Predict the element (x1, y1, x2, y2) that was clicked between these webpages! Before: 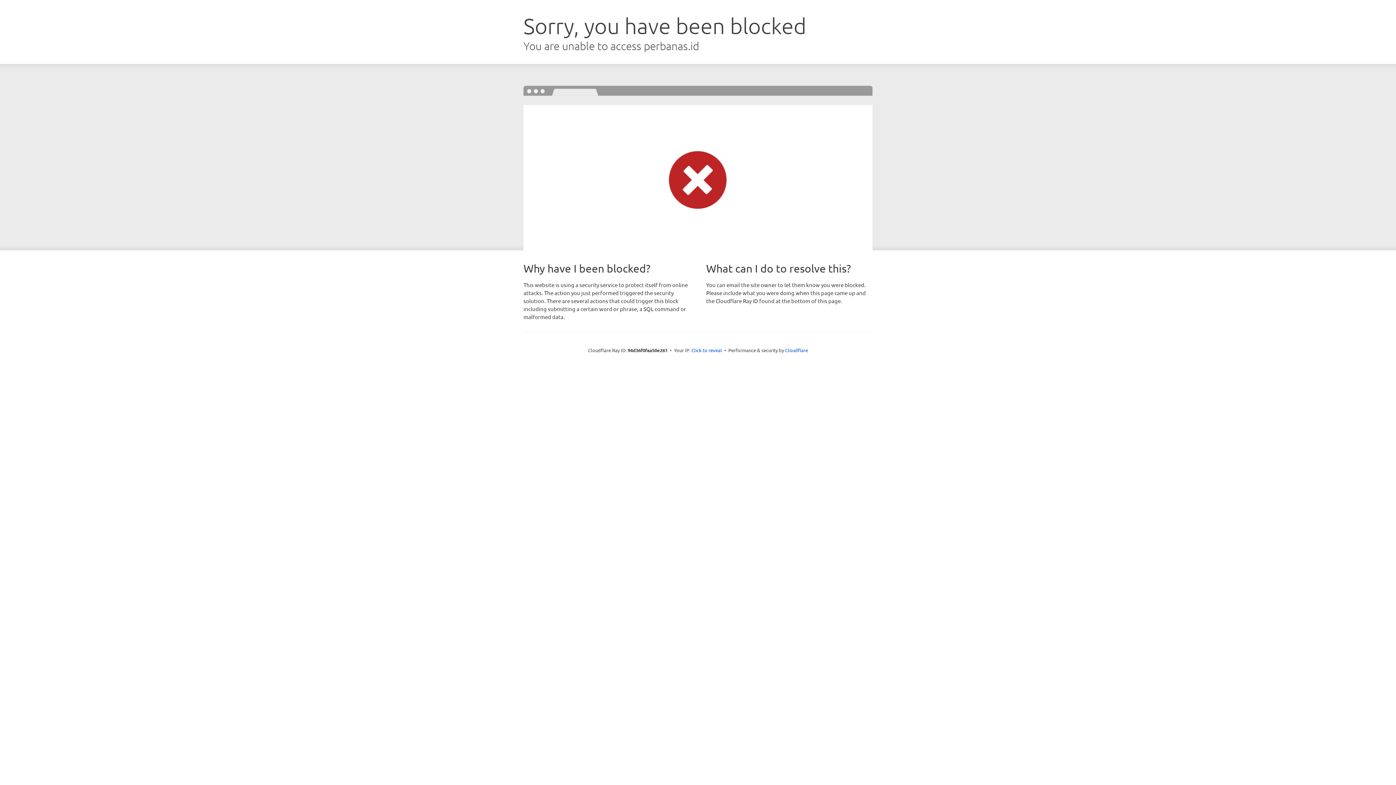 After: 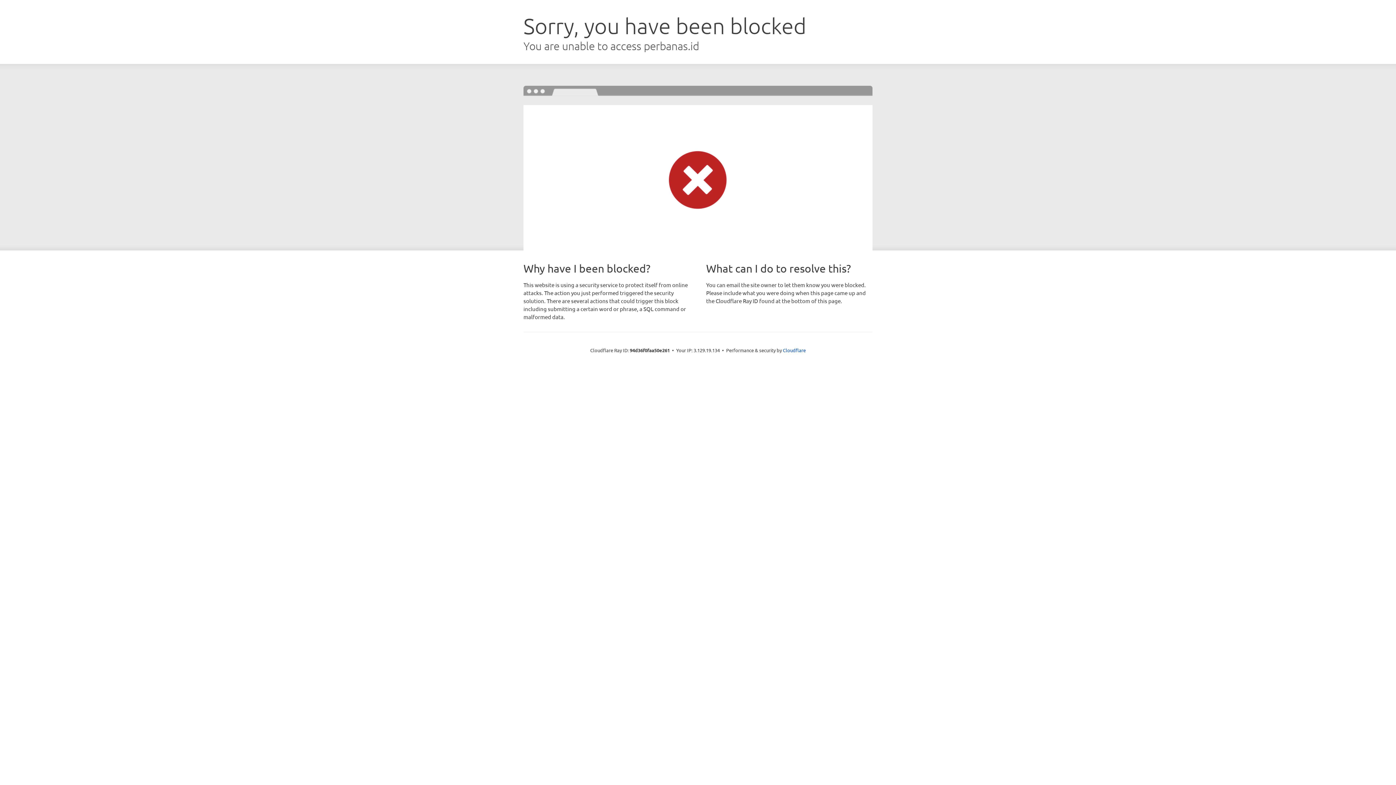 Action: bbox: (691, 346, 722, 353) label: Click to reveal